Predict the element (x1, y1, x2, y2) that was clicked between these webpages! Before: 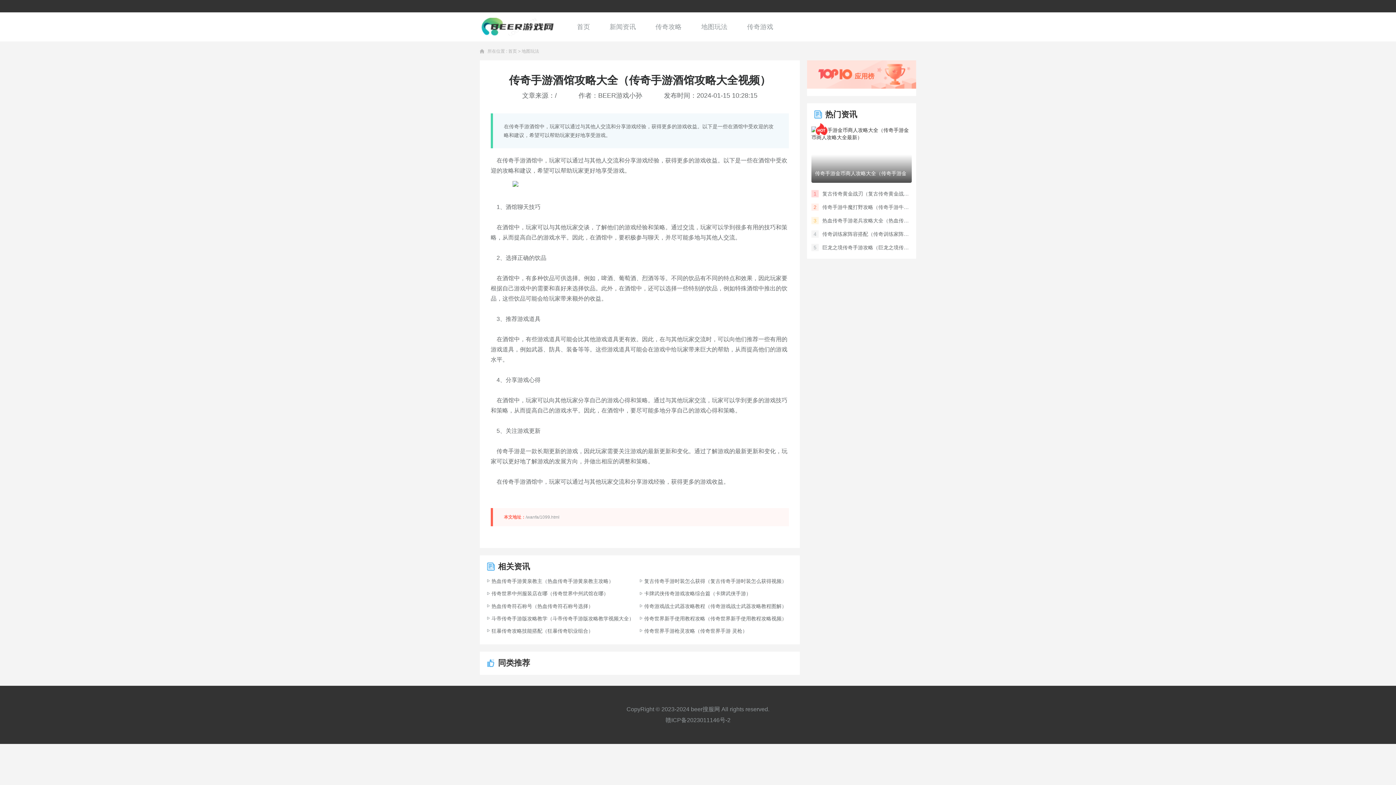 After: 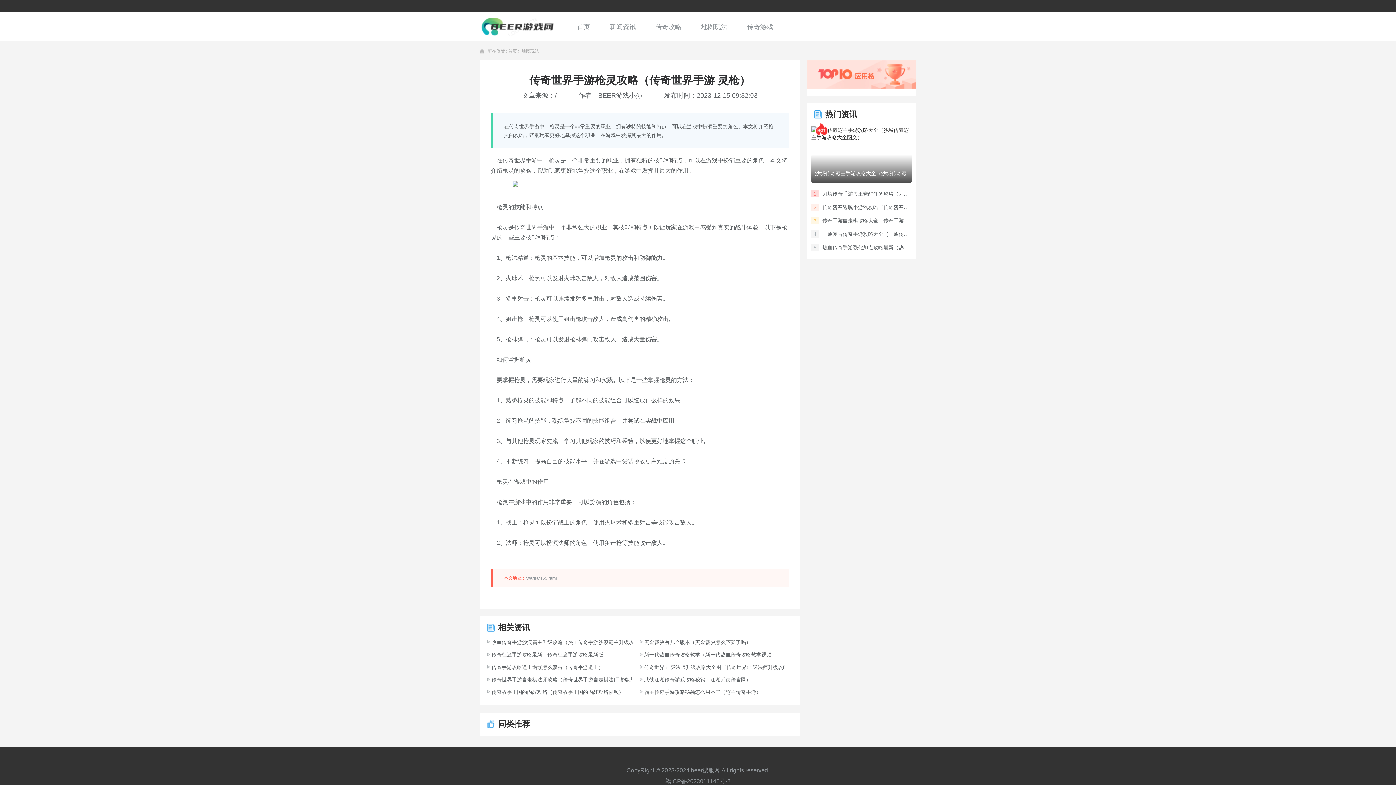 Action: bbox: (640, 628, 792, 633) label: 传奇世界手游枪灵攻略（传奇世界手游 灵枪）